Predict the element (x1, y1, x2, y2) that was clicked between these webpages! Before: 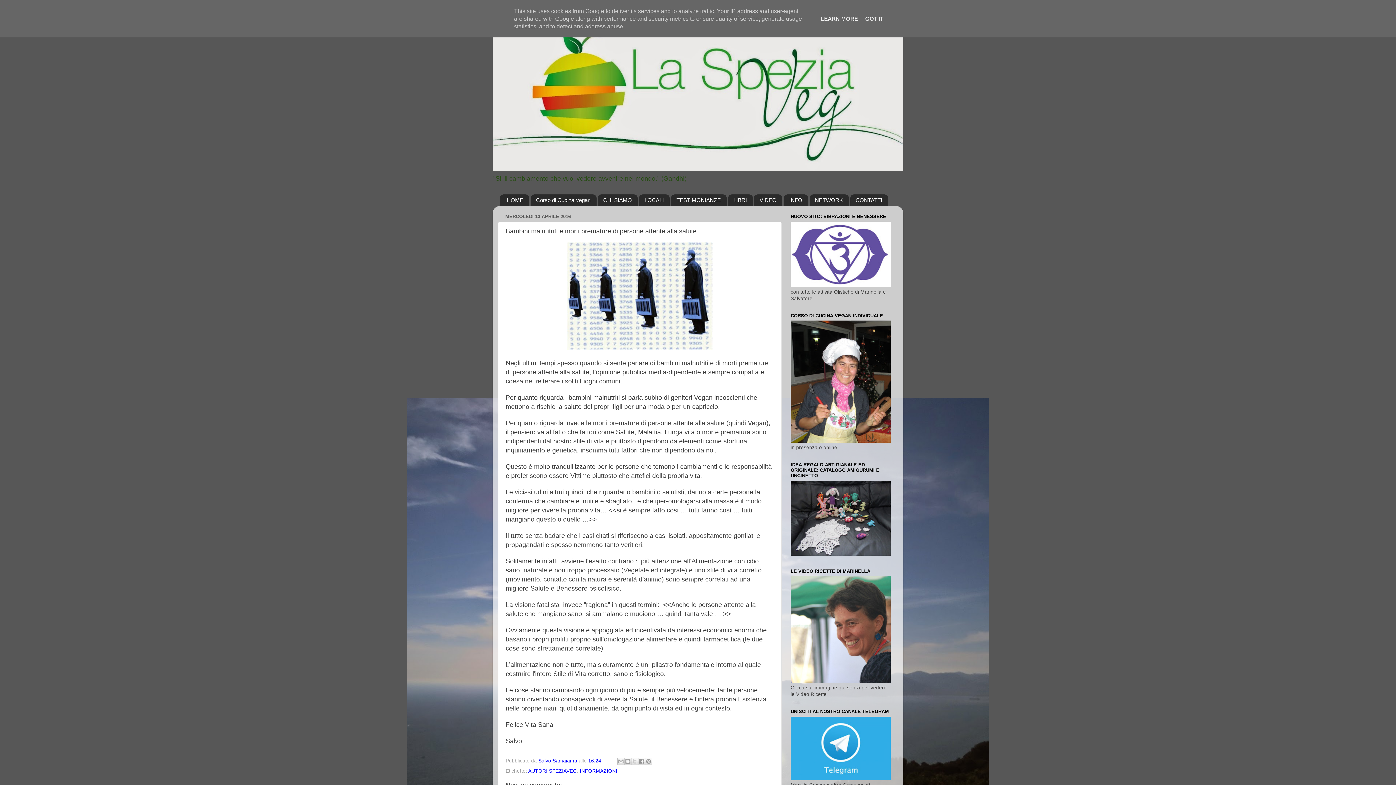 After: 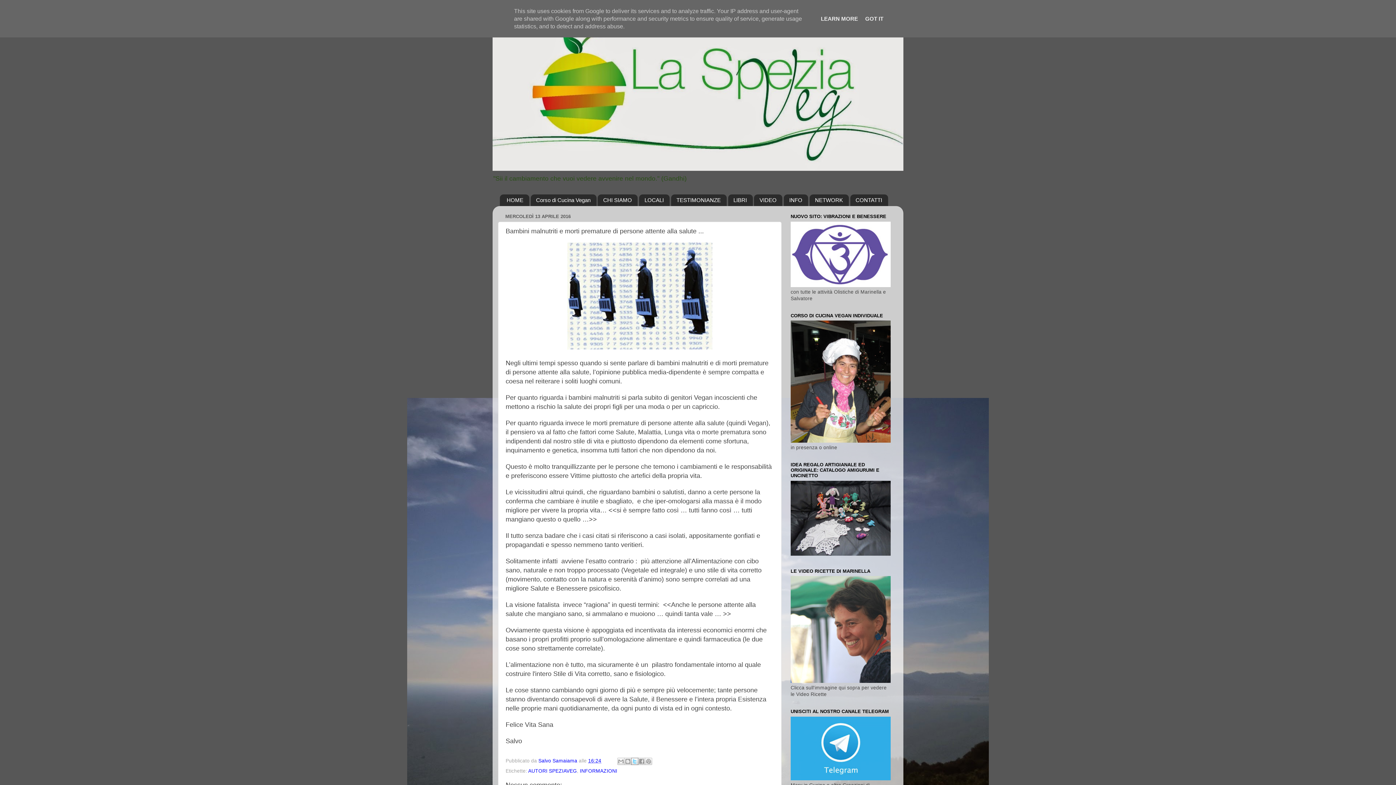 Action: bbox: (631, 758, 638, 765) label: Condividi su X